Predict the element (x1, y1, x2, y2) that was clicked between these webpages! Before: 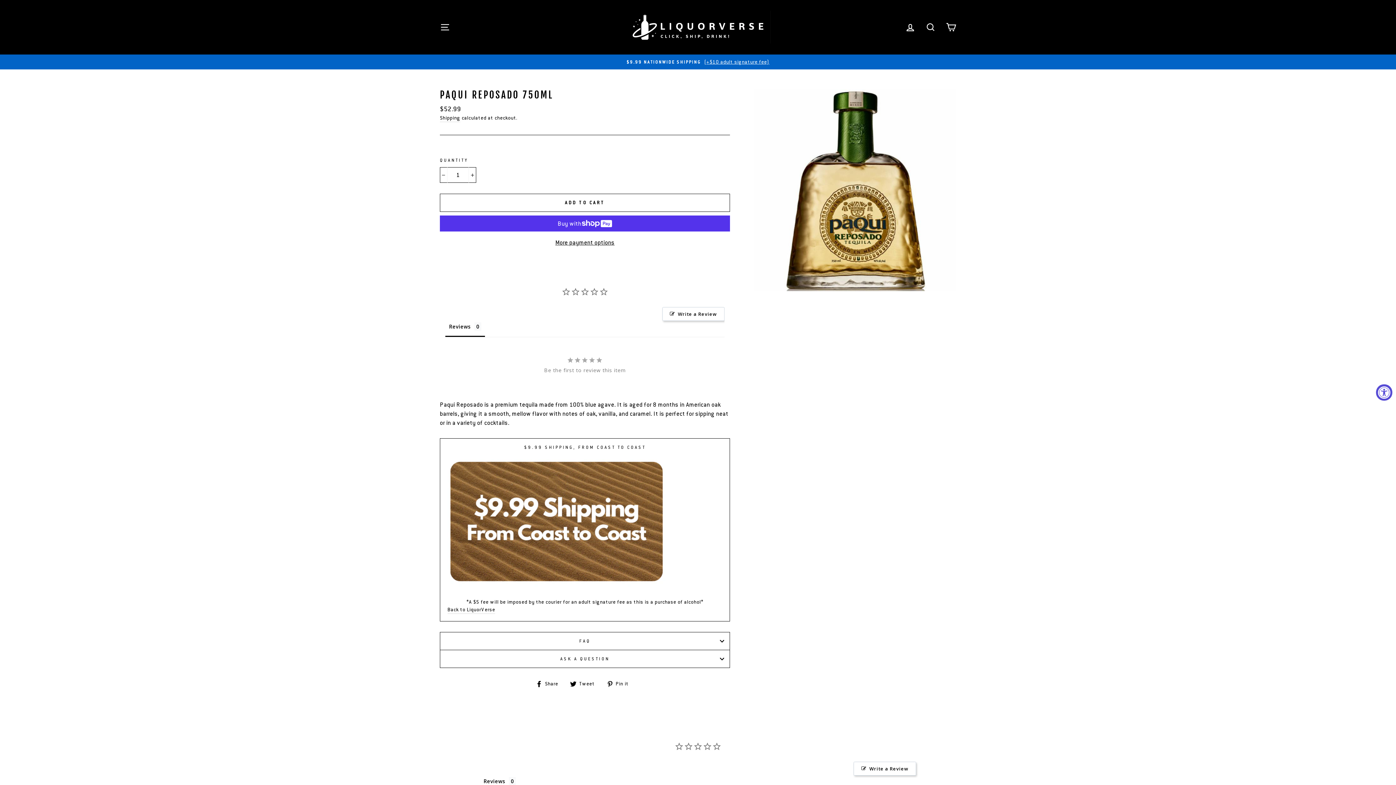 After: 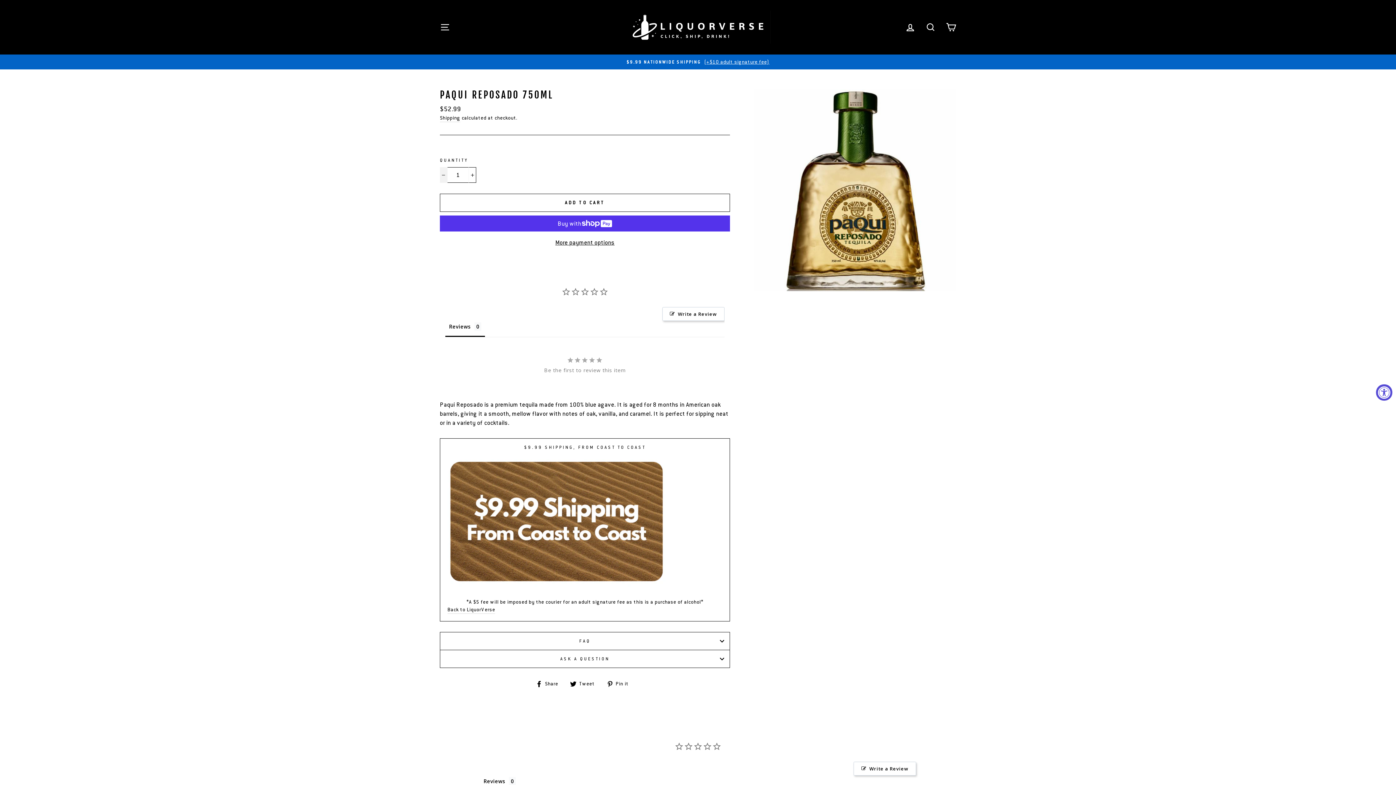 Action: bbox: (440, 167, 447, 182) label: Reduce item quantity by one